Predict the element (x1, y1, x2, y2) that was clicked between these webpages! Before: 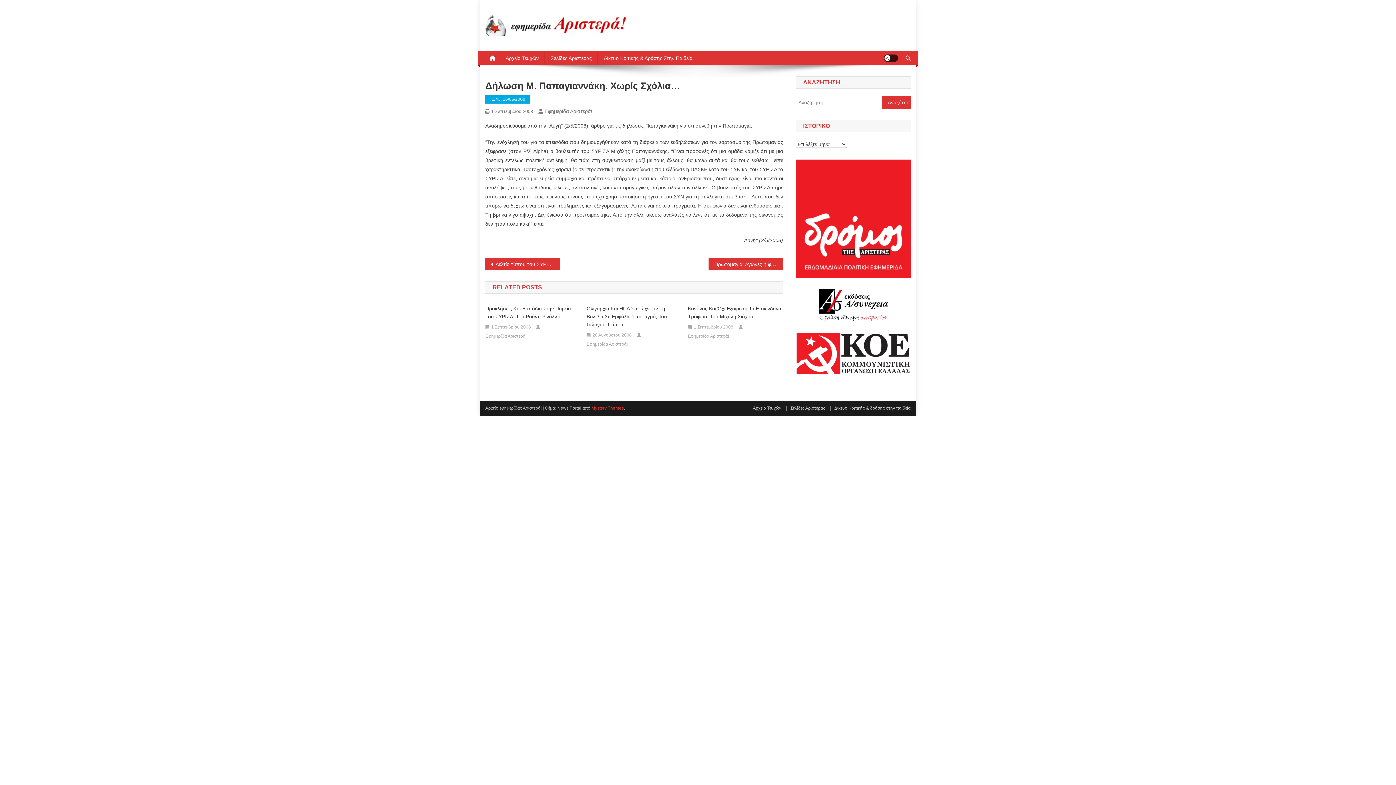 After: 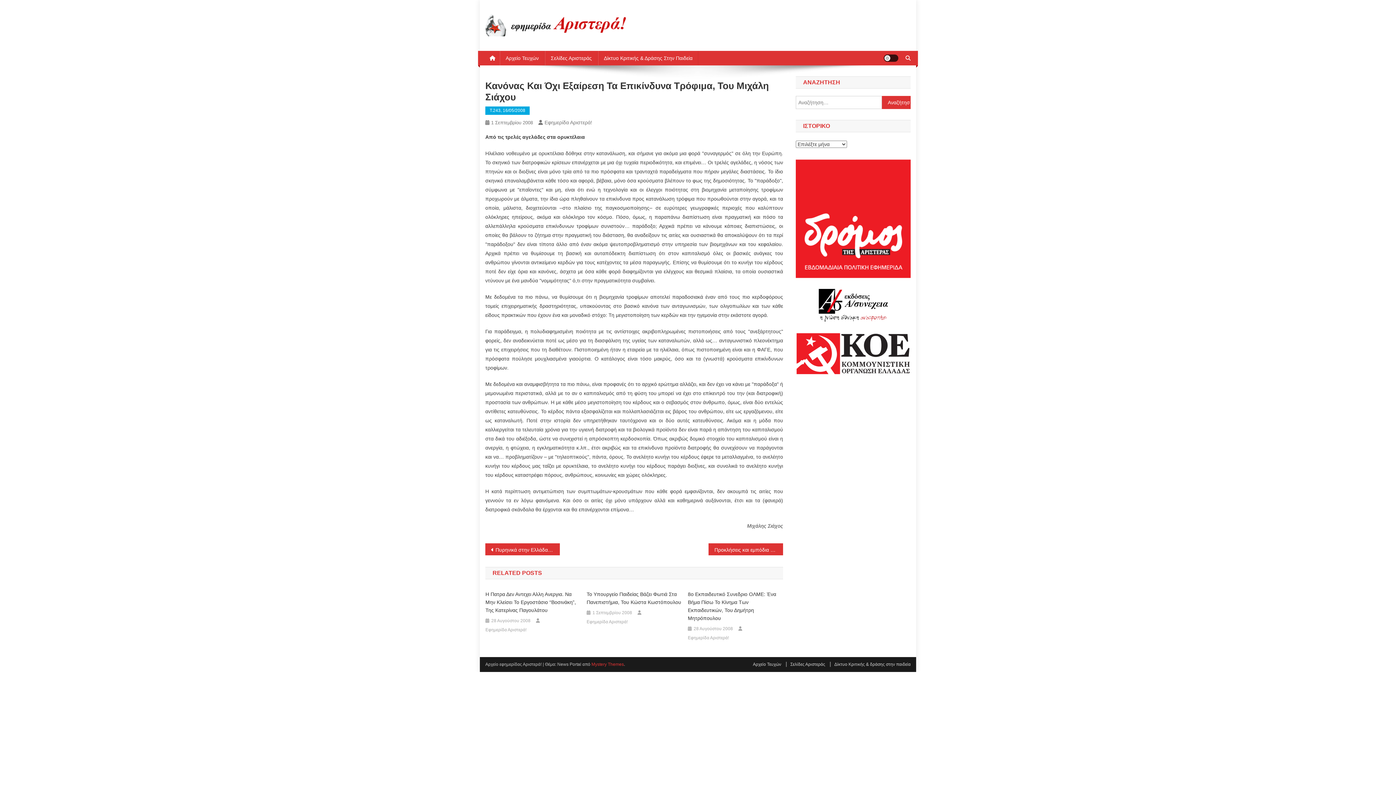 Action: label: 1 Σεπτεμβρίου 2008 bbox: (693, 323, 733, 331)